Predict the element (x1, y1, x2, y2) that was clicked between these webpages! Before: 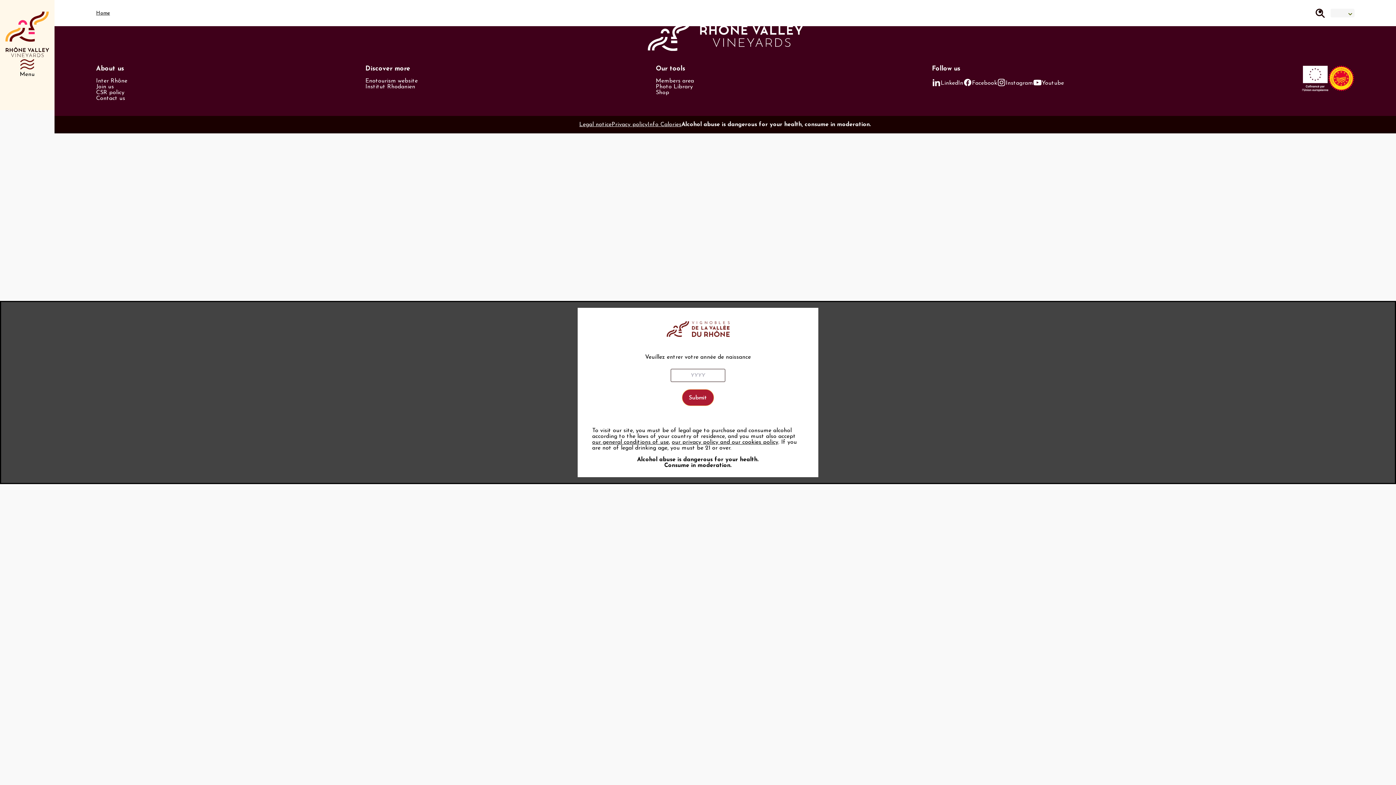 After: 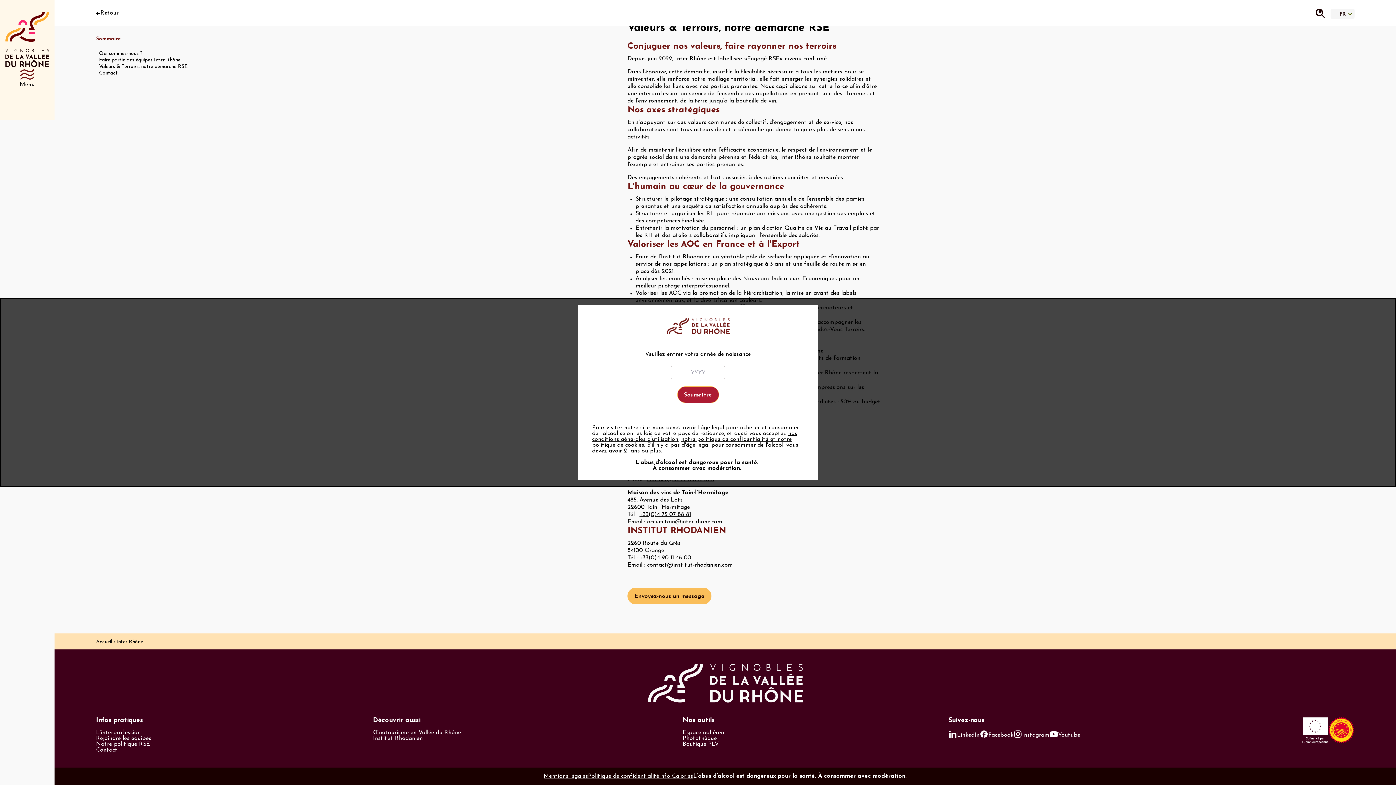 Action: bbox: (96, 89, 124, 95) label: CSR policy